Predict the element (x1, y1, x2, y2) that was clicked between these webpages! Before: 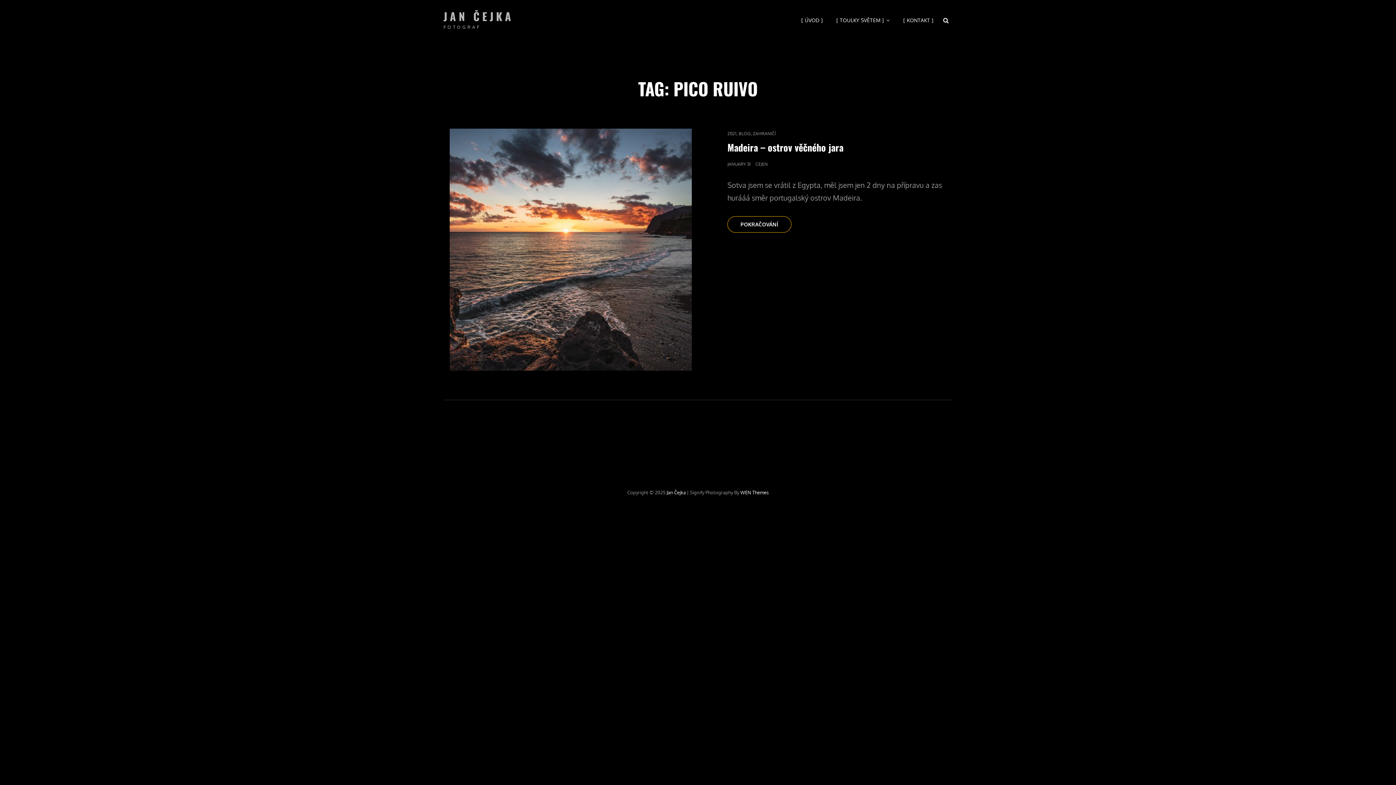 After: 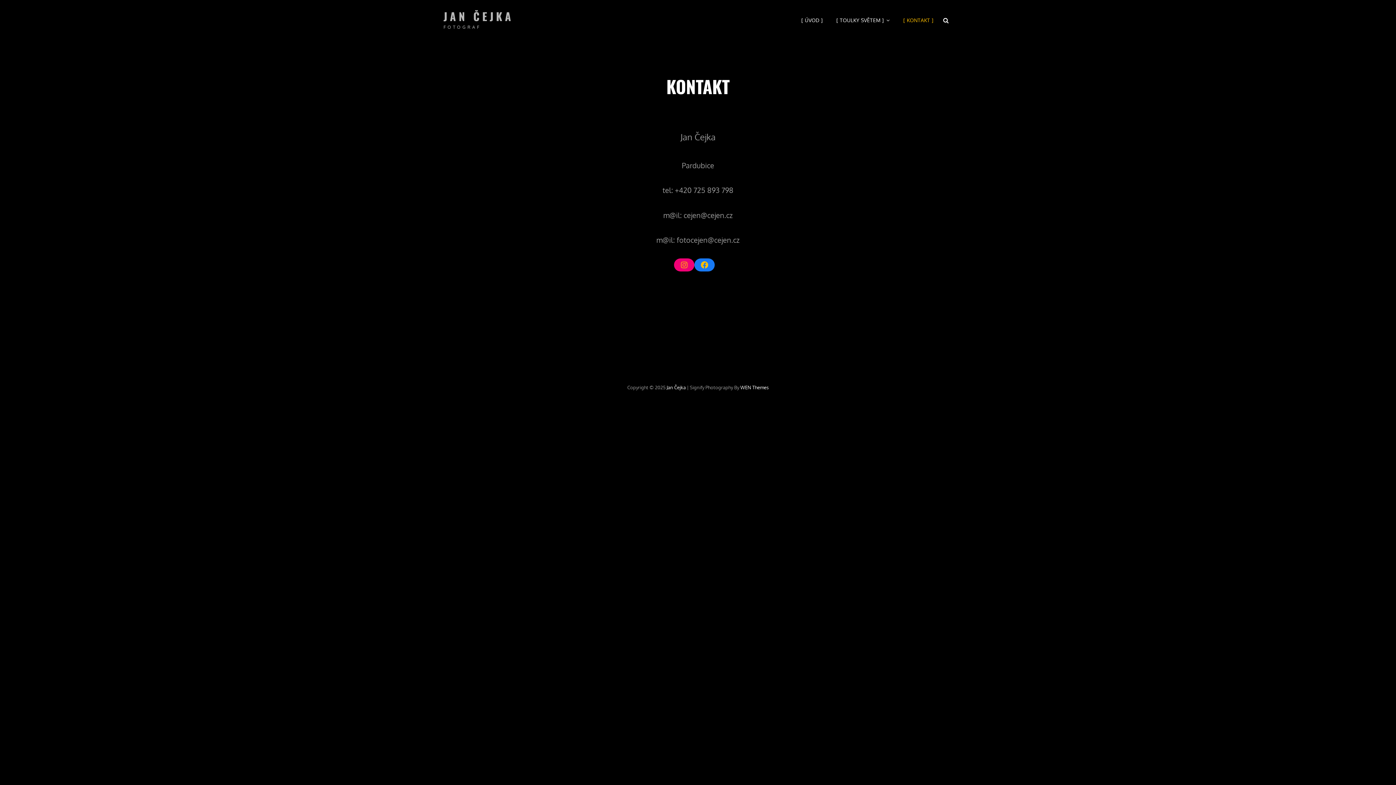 Action: bbox: (897, 10, 939, 30) label: [ KONTAKT ]